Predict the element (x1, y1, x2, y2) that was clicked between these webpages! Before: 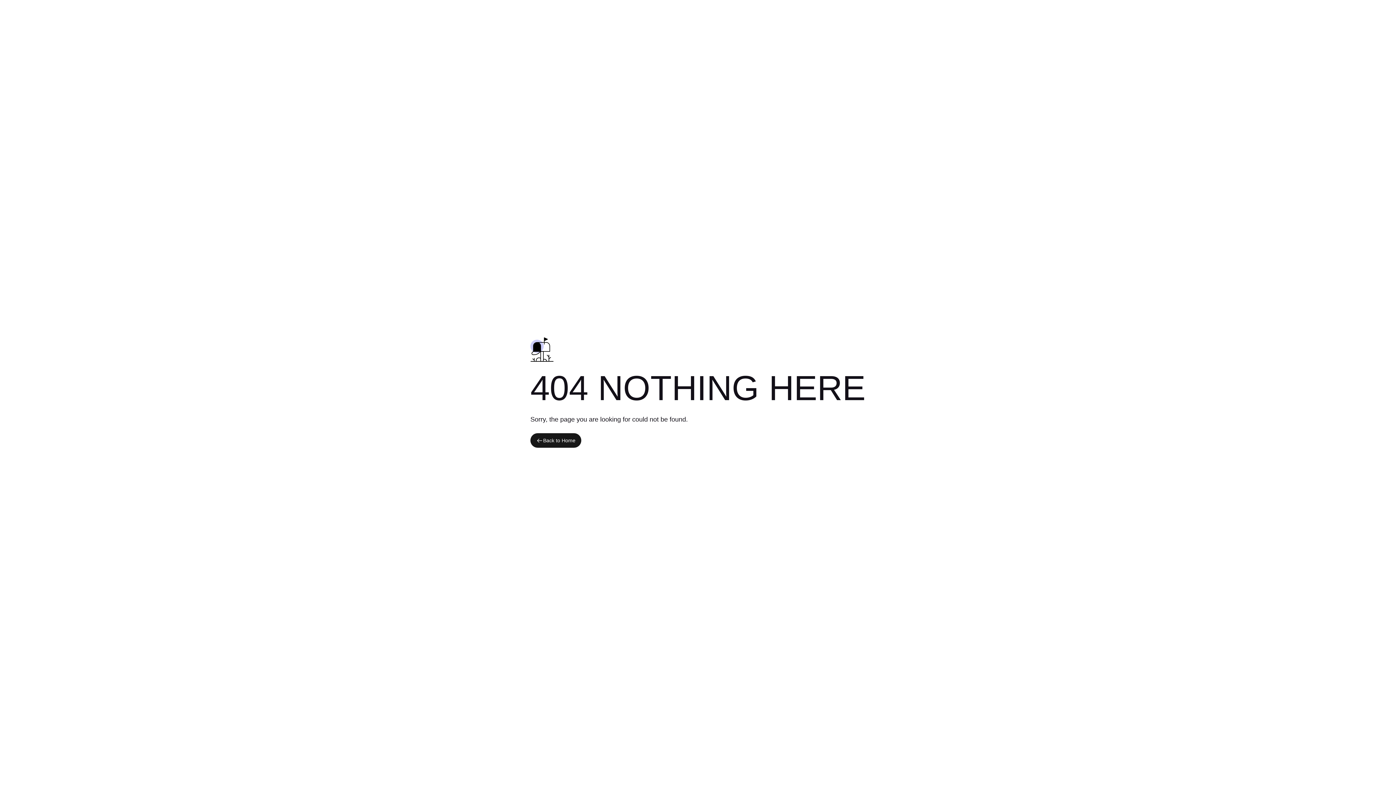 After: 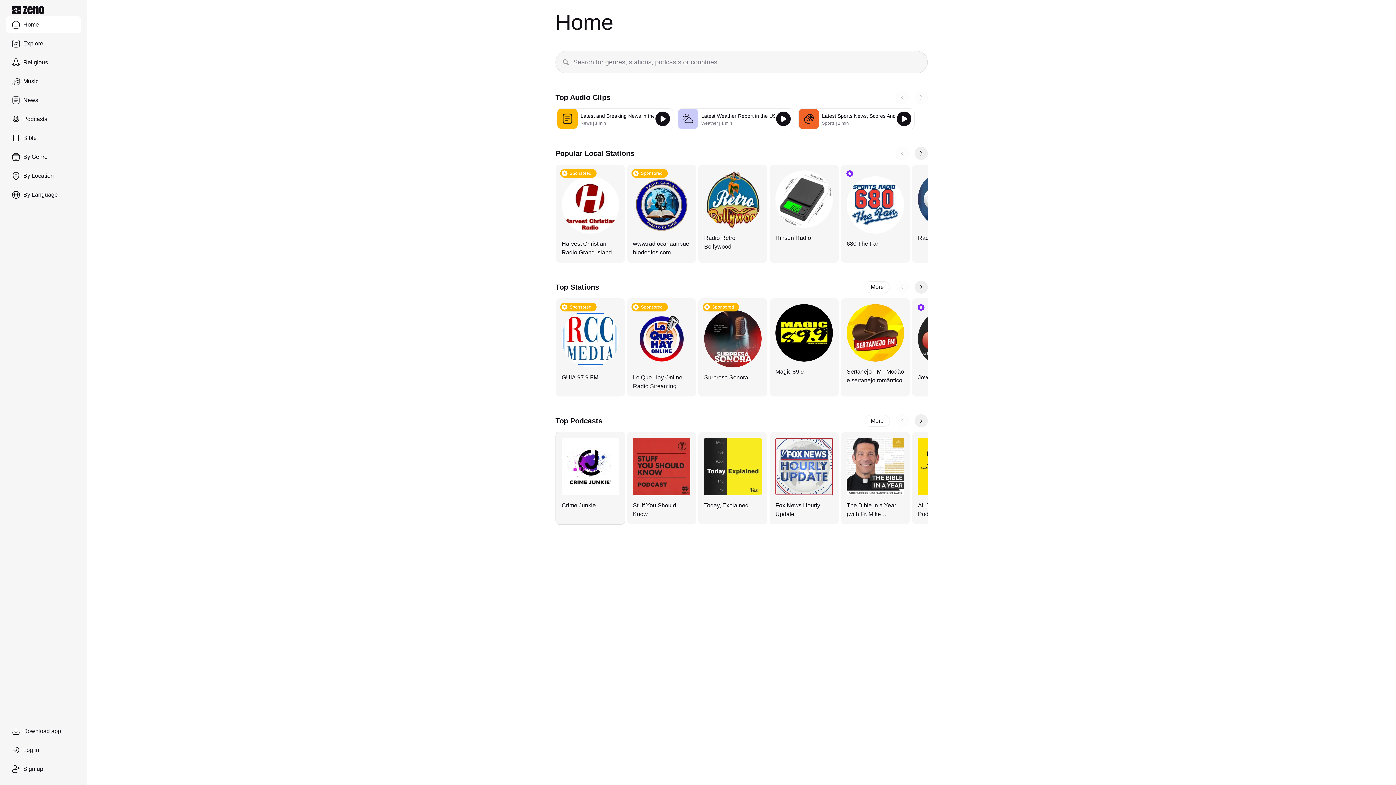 Action: bbox: (530, 433, 581, 448) label: Back to Home